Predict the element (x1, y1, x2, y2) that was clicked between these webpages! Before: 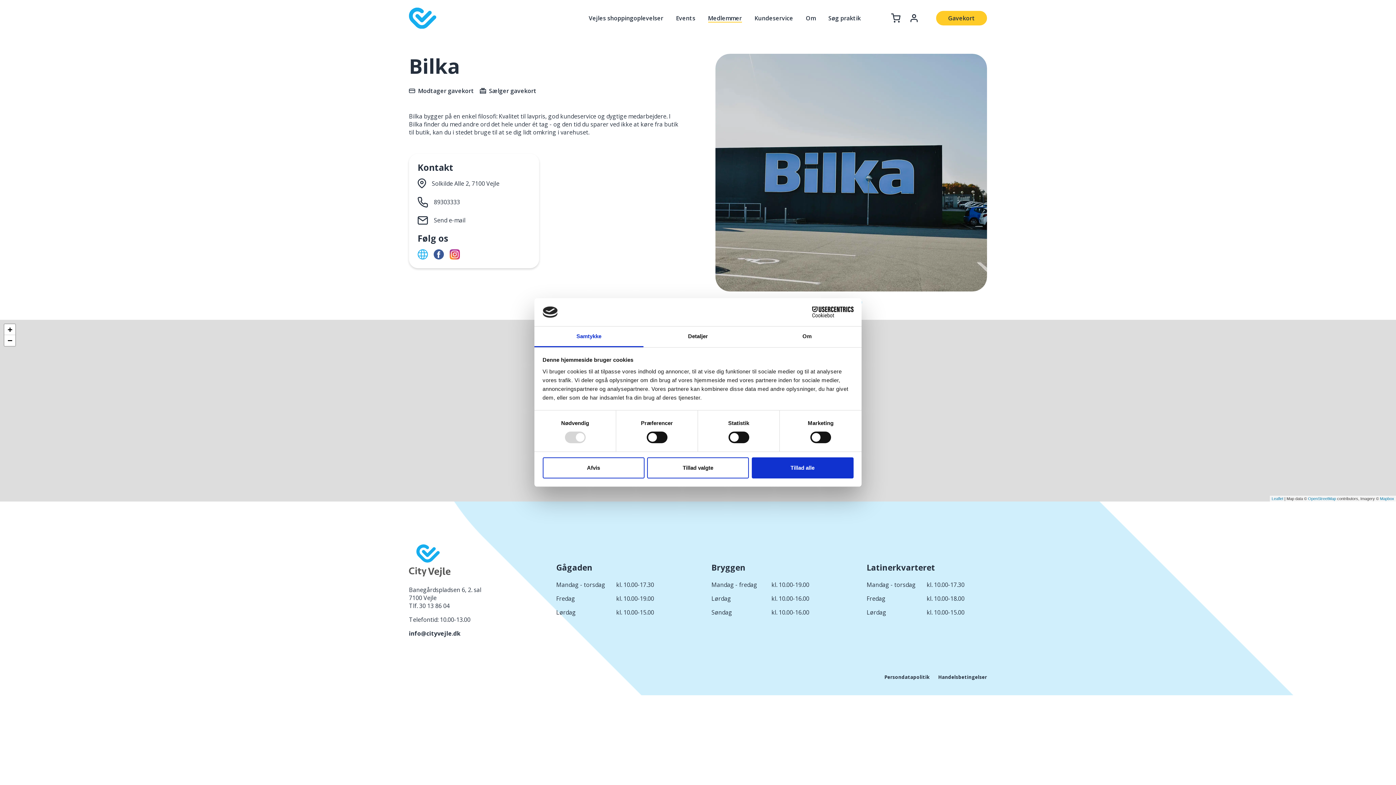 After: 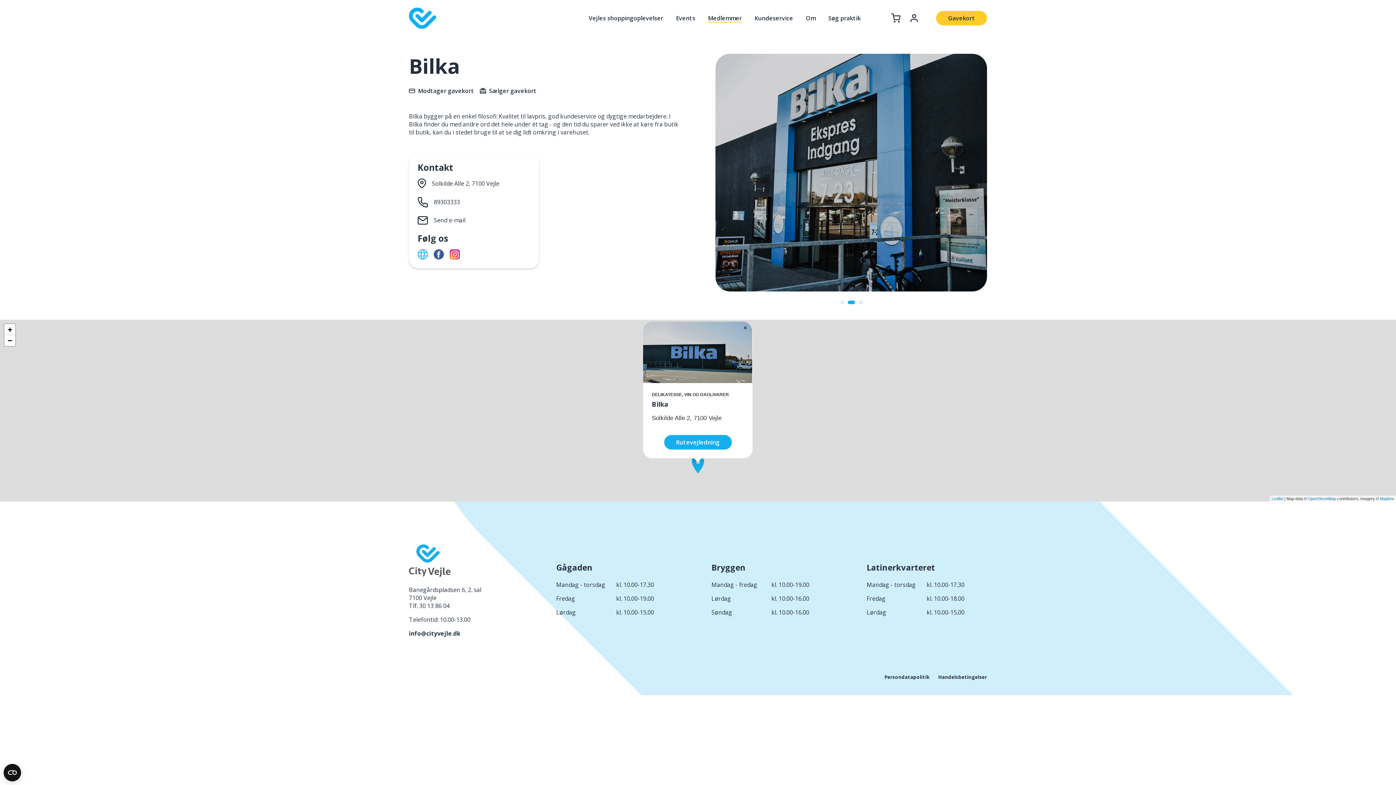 Action: bbox: (647, 457, 749, 478) label: Tillad valgte